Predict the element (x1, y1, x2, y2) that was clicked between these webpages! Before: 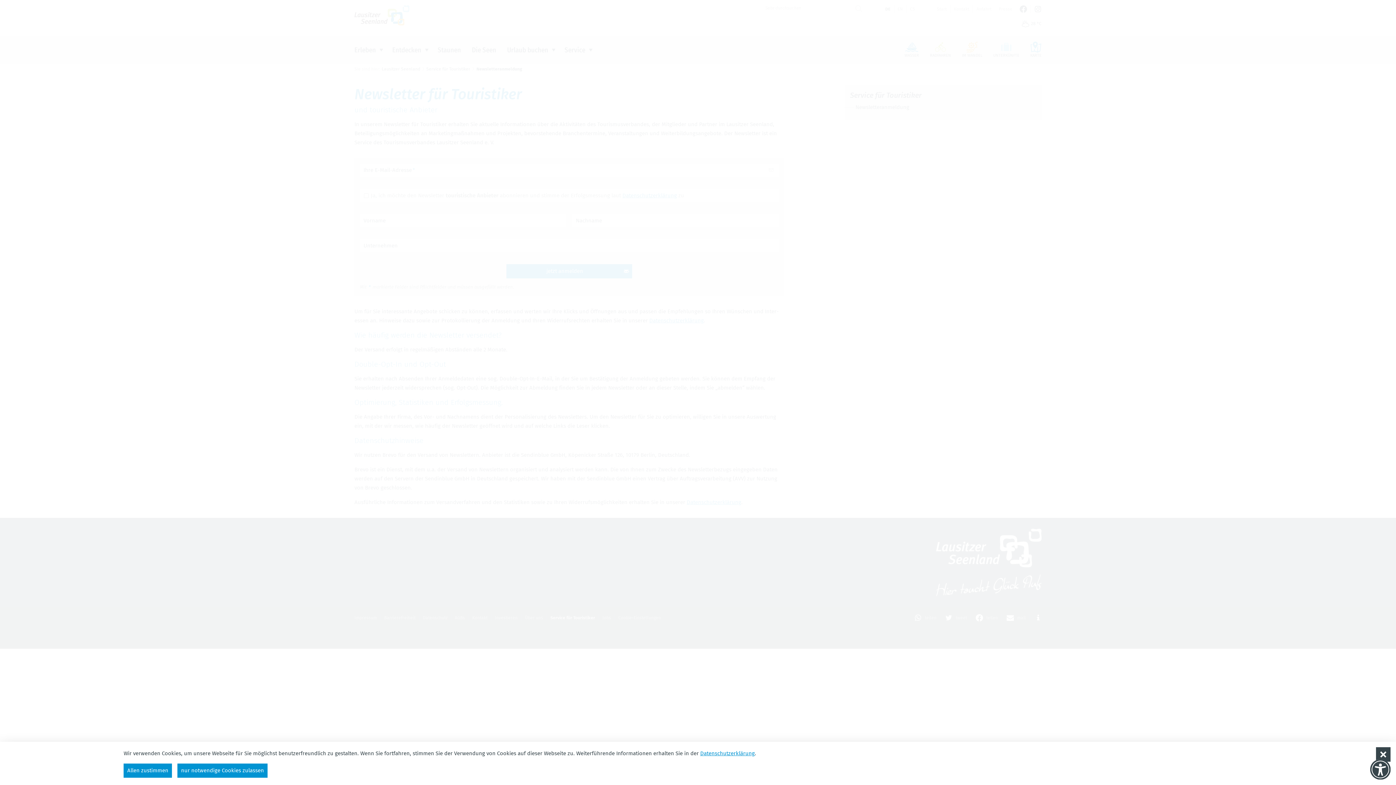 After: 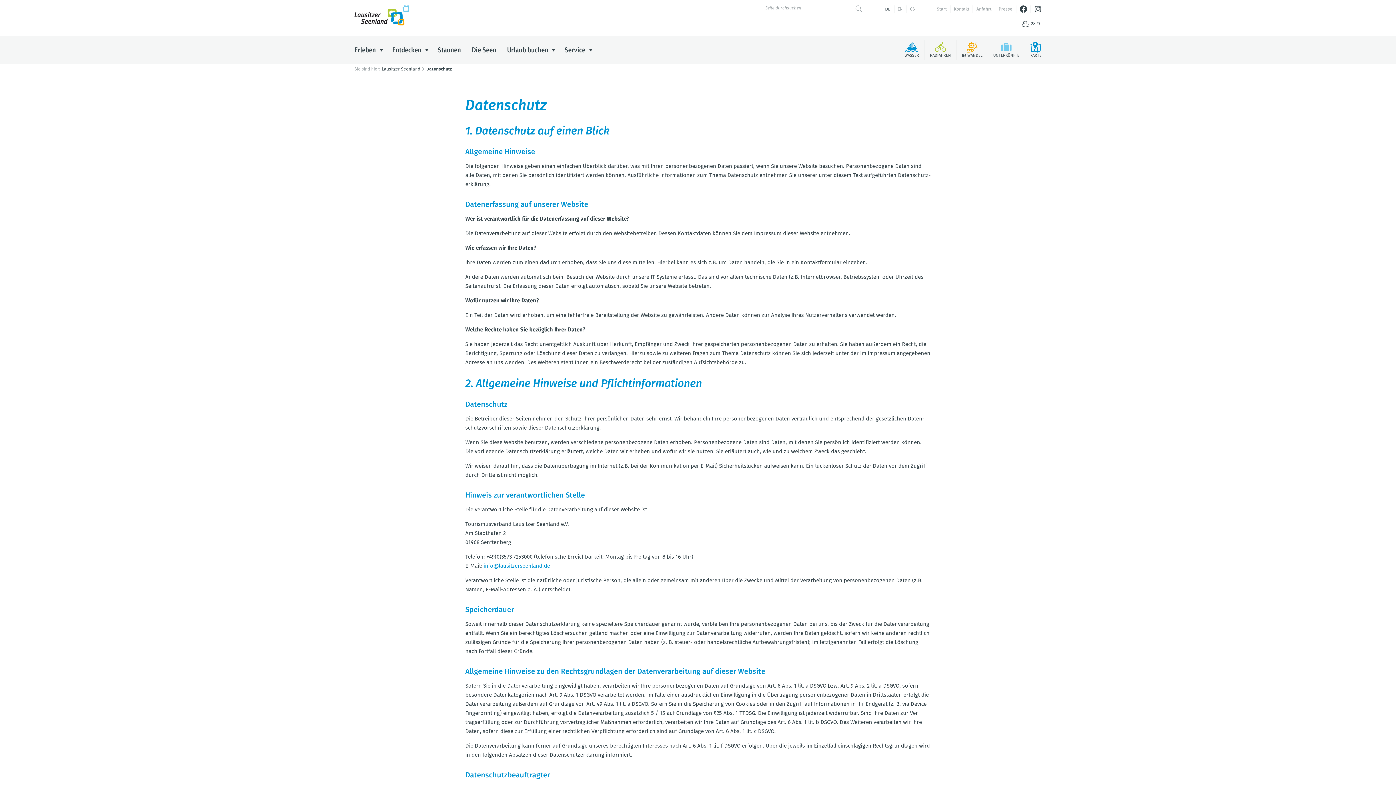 Action: label: Datenschutzerklärung bbox: (700, 750, 754, 757)